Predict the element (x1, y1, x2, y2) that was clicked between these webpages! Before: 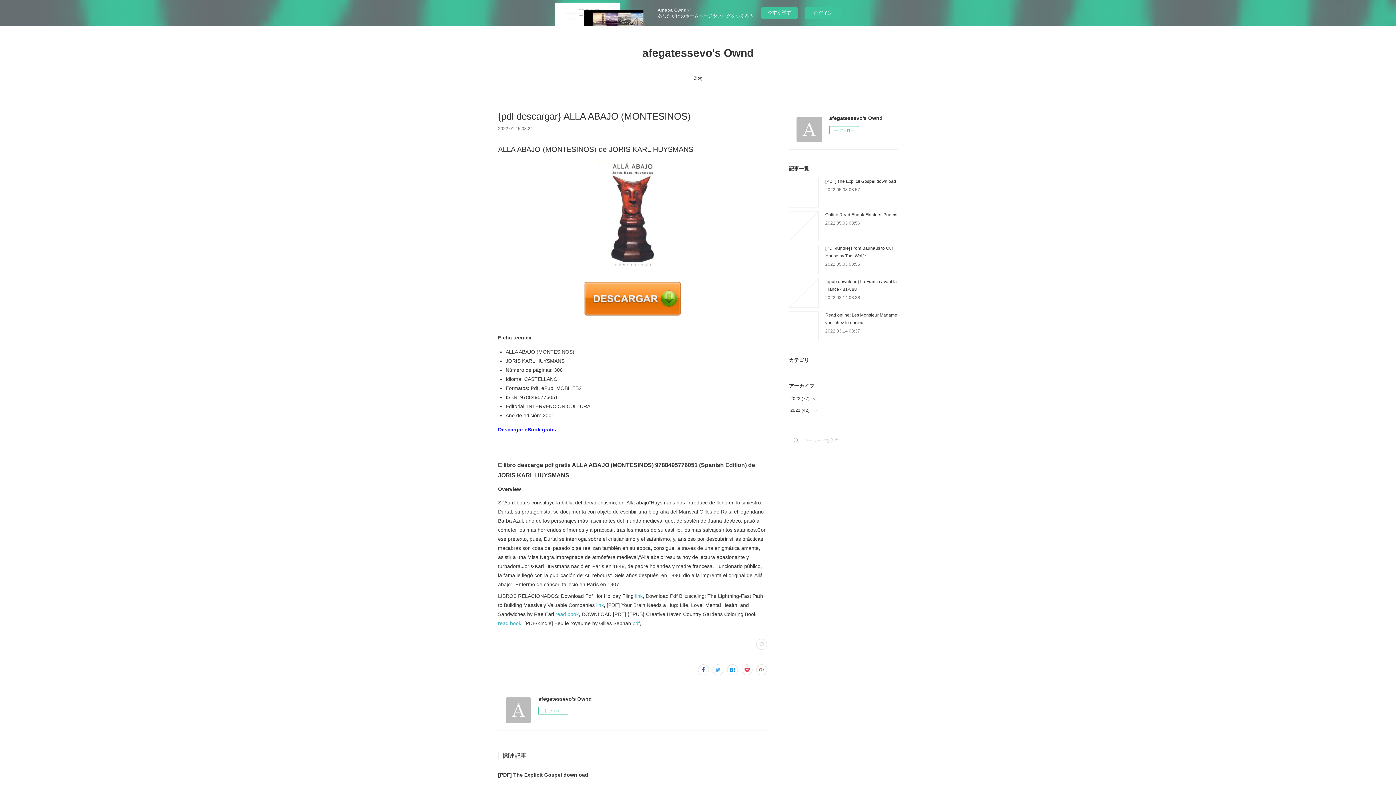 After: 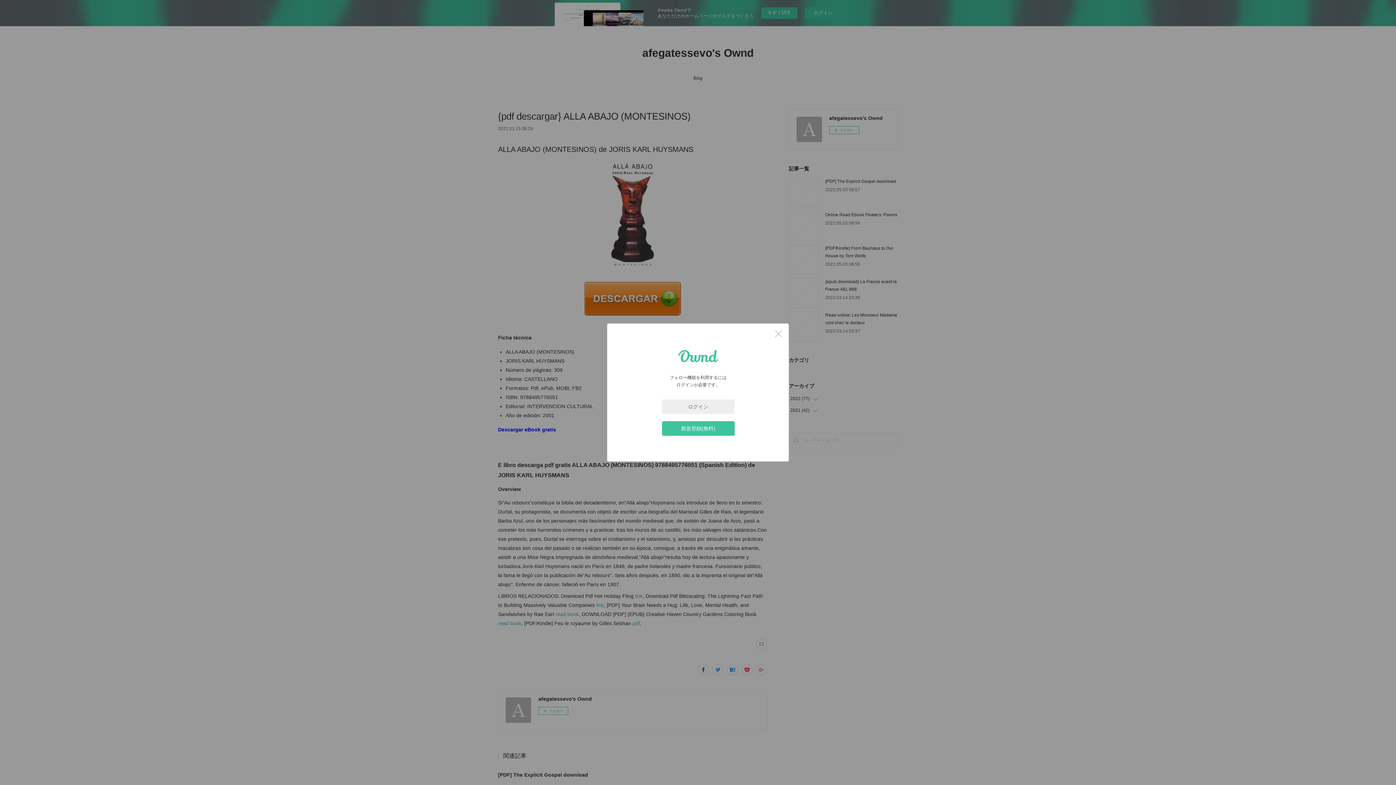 Action: bbox: (538, 707, 568, 715) label: フォロー